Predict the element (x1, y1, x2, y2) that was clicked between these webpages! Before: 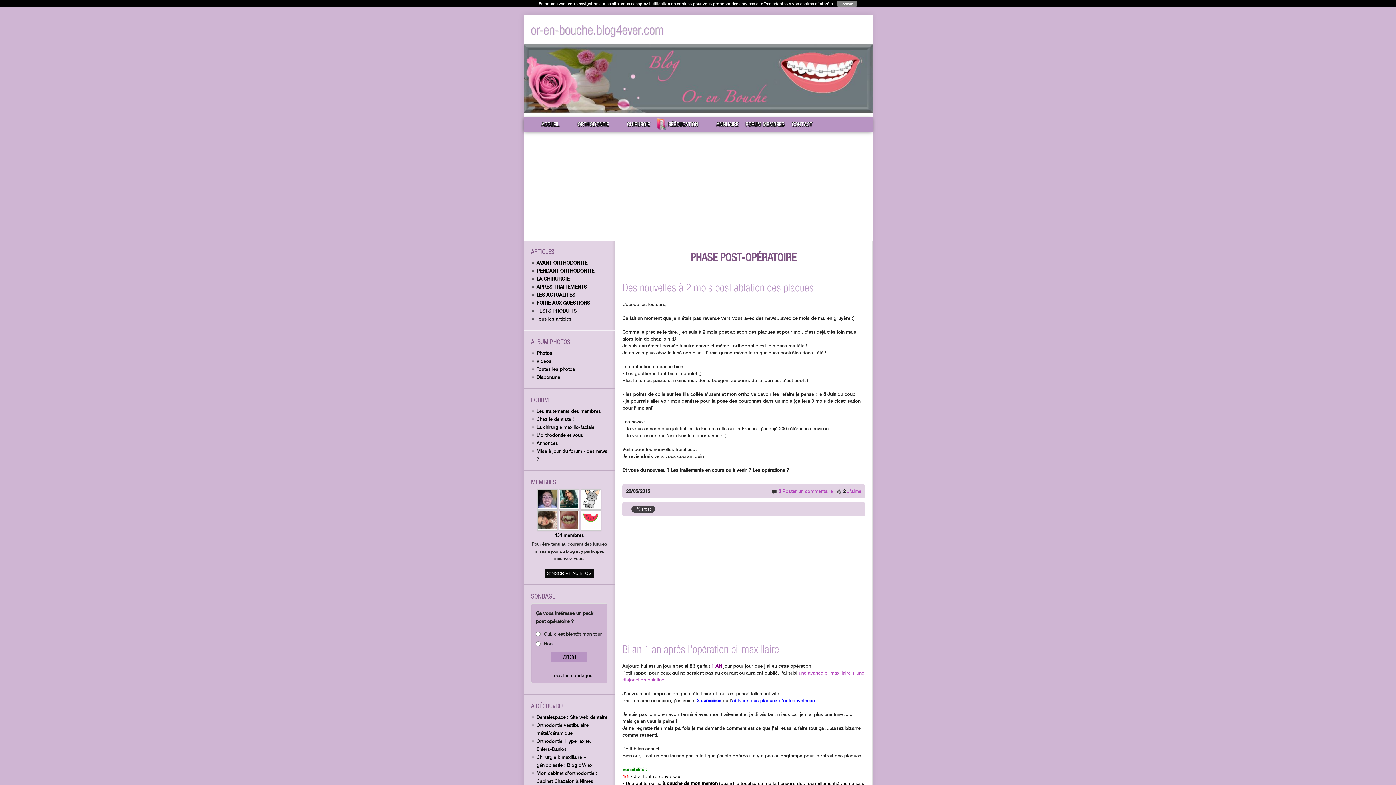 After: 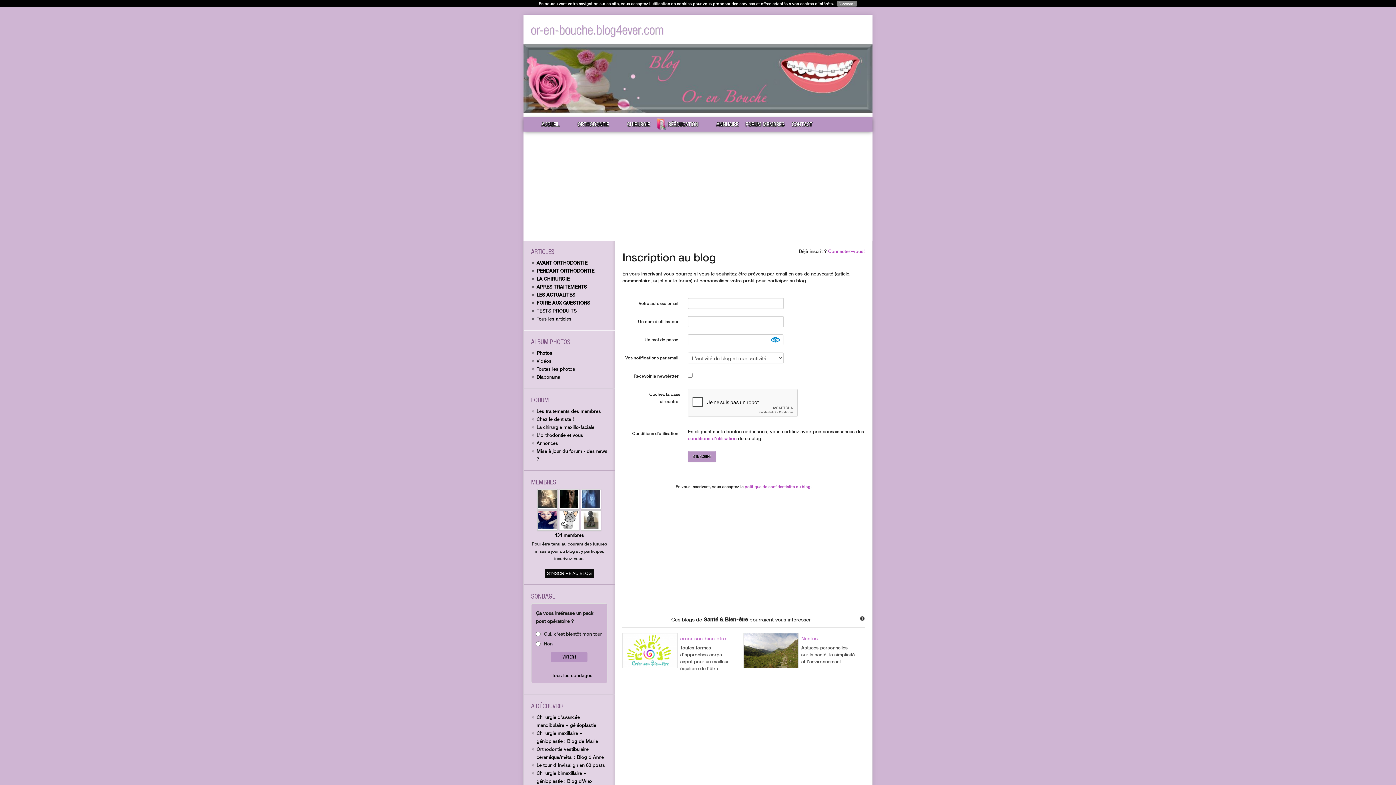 Action: label: S'INSCRIRE AU BLOG bbox: (544, 569, 594, 578)